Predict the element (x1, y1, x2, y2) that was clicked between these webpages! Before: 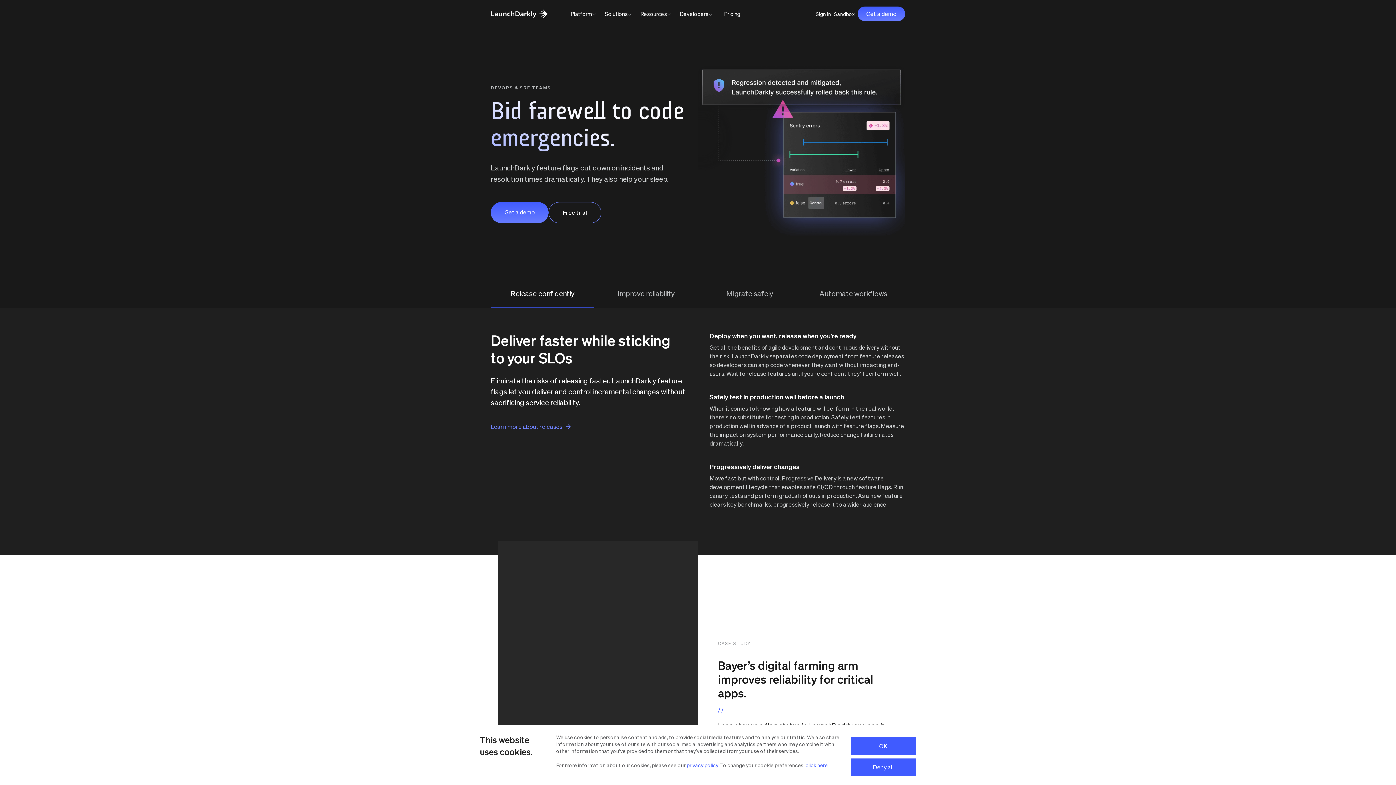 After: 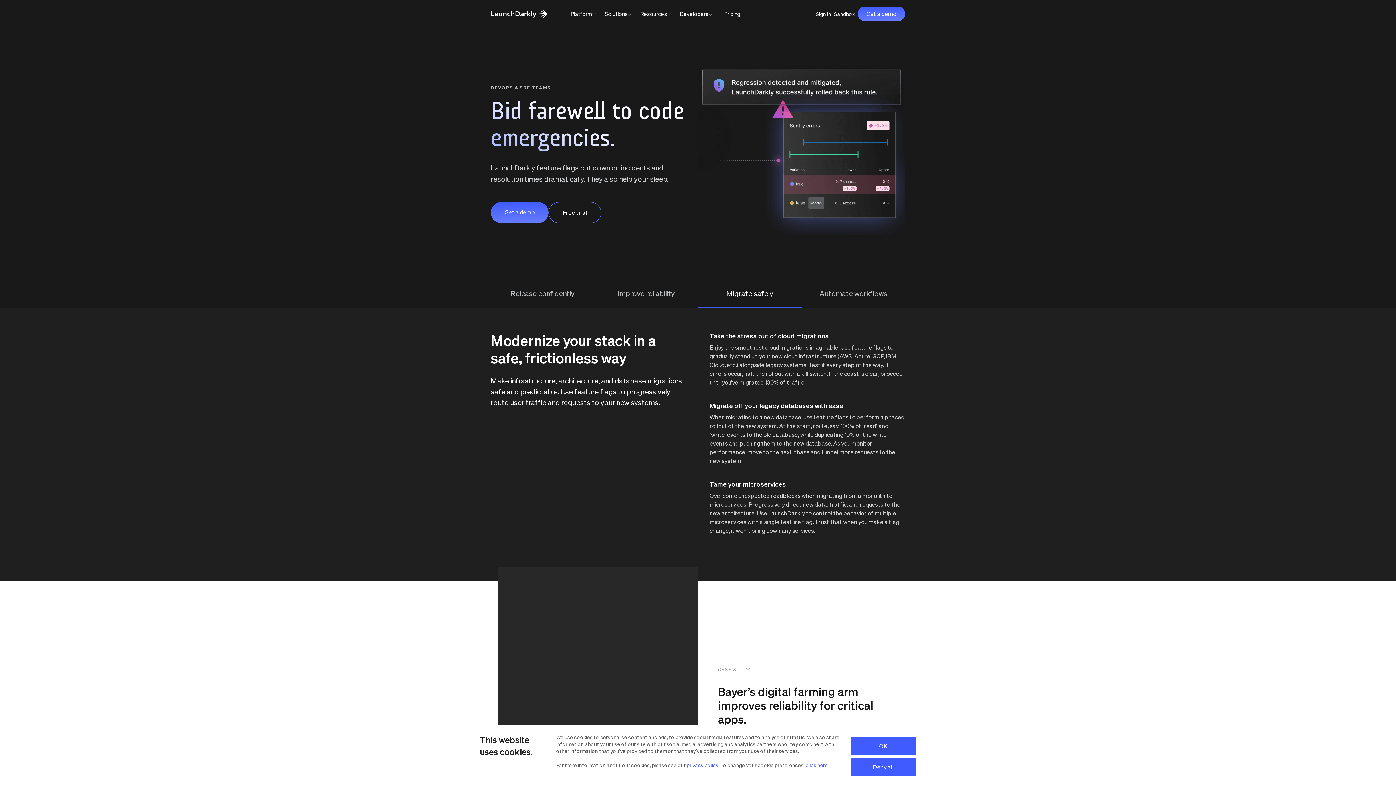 Action: label: Migrate safely bbox: (698, 279, 801, 308)